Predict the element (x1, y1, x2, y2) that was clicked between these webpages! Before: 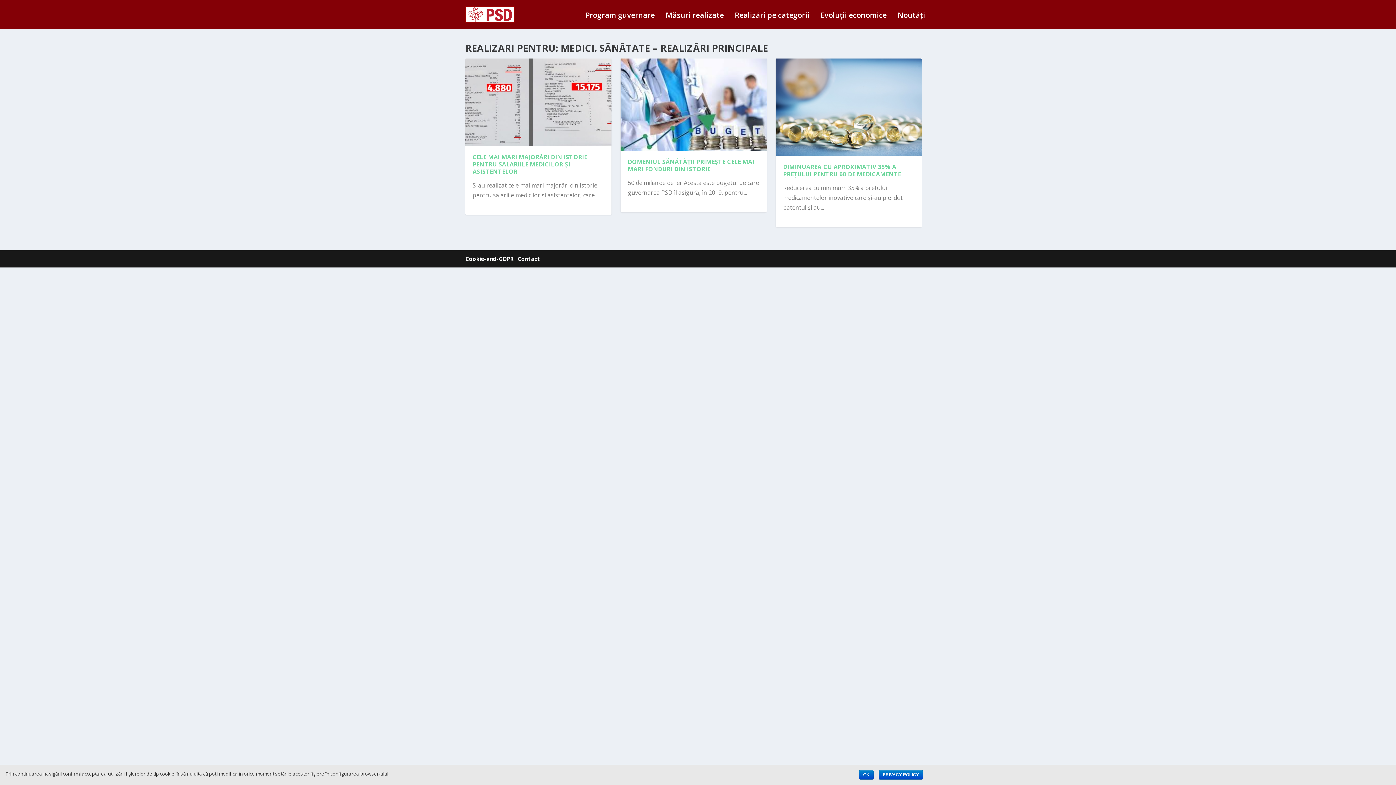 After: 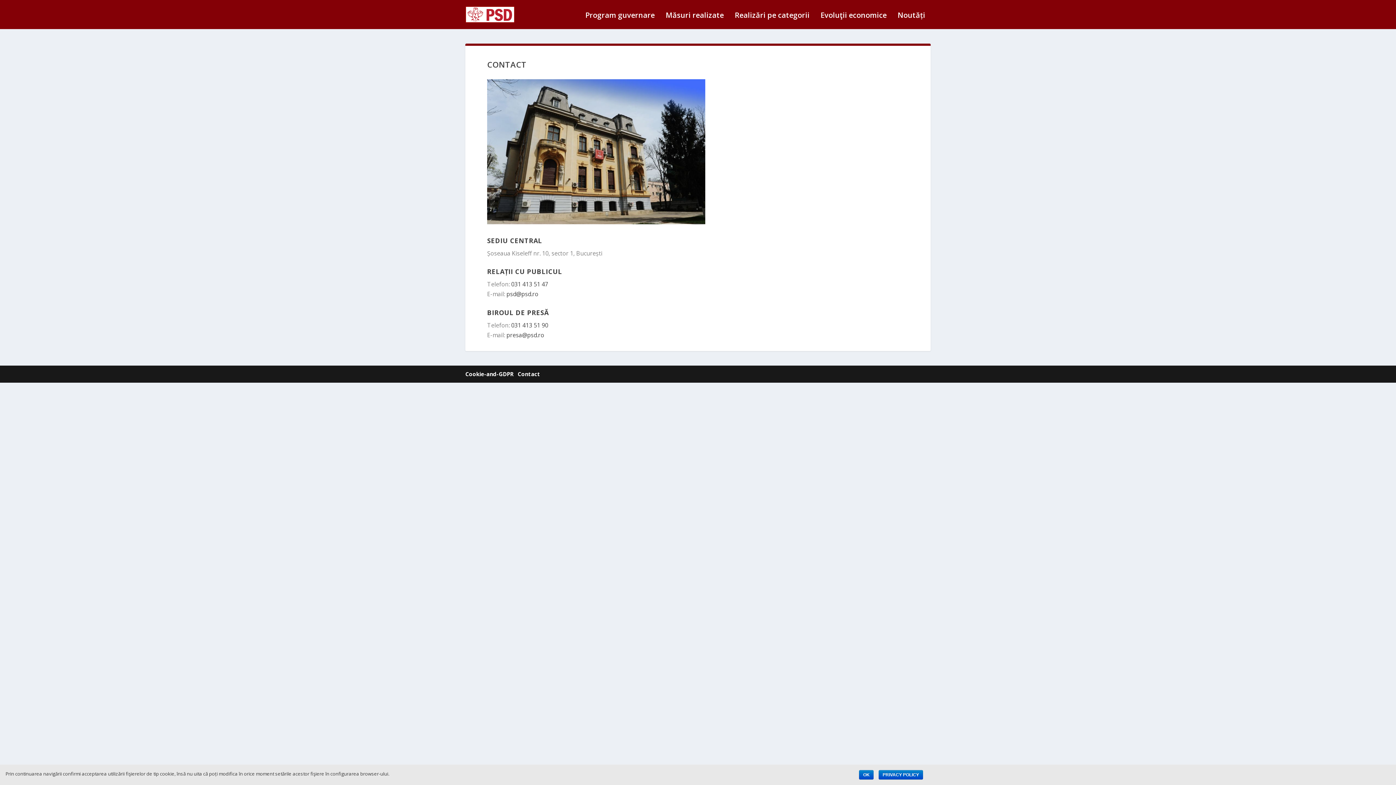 Action: label: Contact bbox: (517, 254, 540, 263)